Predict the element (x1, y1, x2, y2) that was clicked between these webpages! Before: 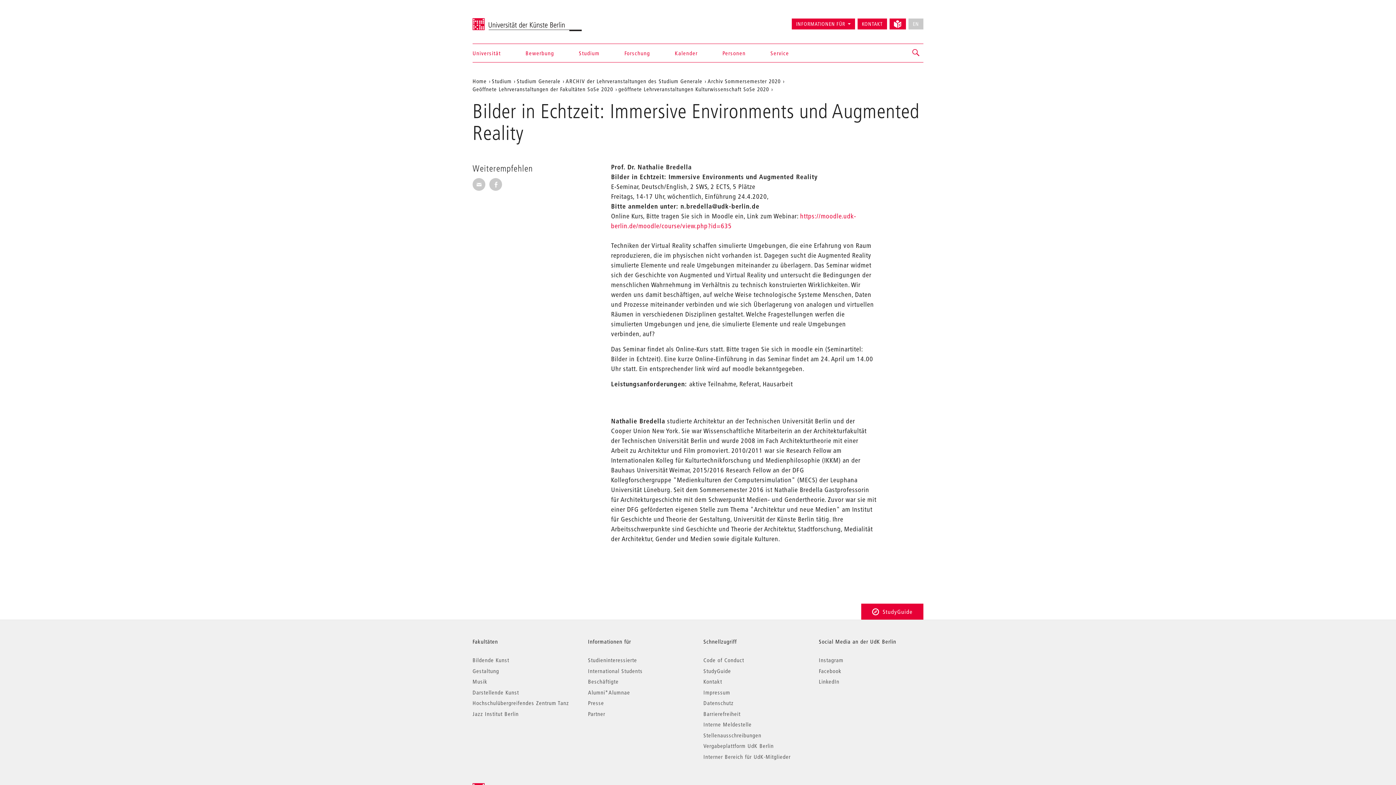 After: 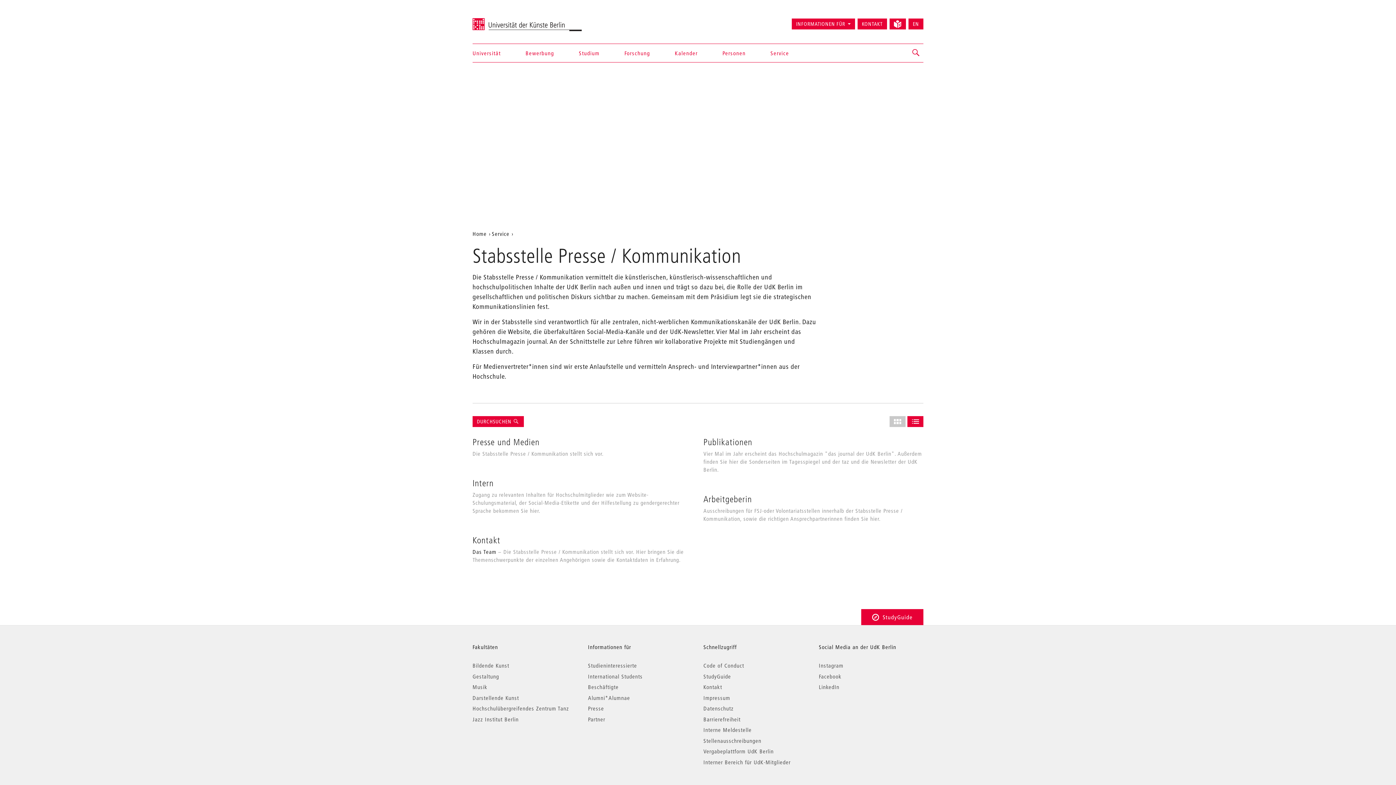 Action: label: Presse bbox: (588, 699, 604, 706)